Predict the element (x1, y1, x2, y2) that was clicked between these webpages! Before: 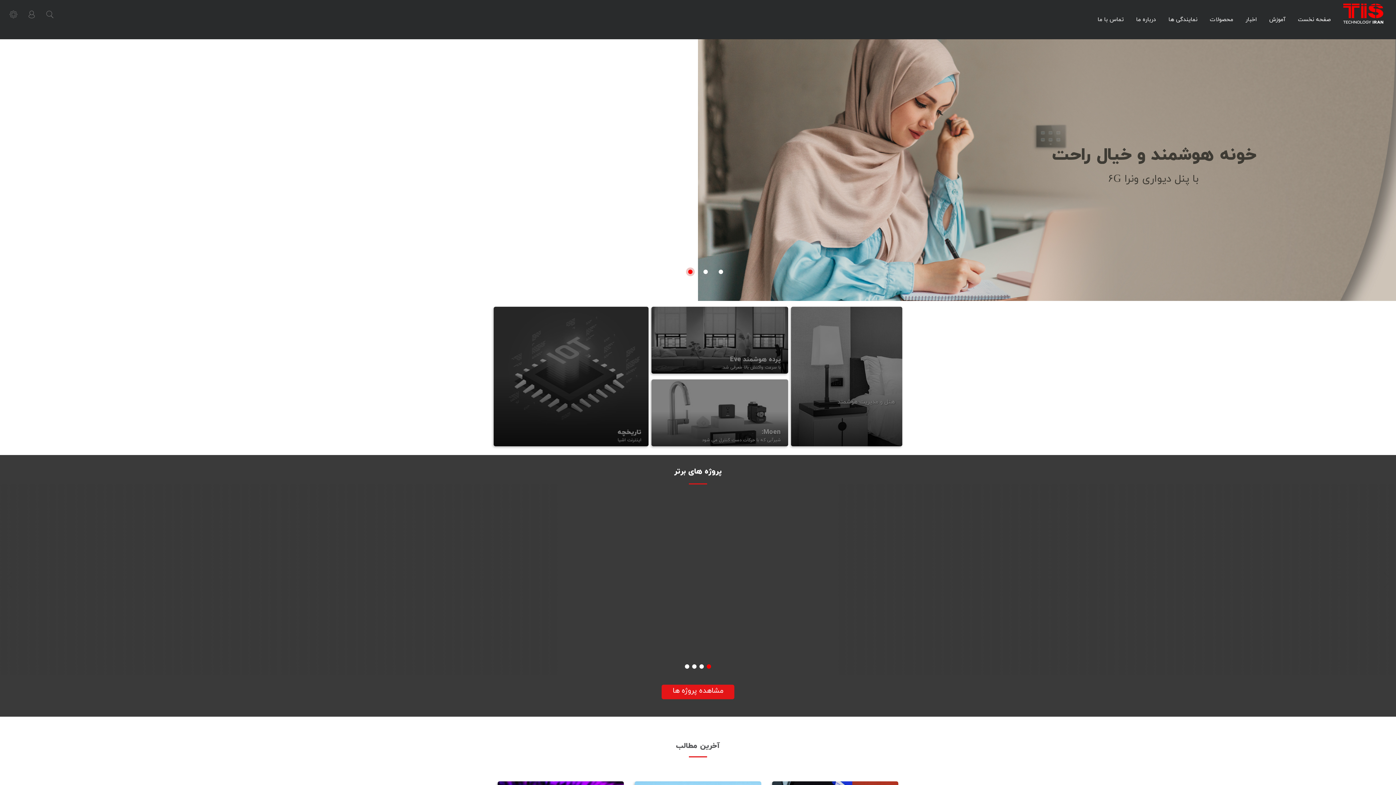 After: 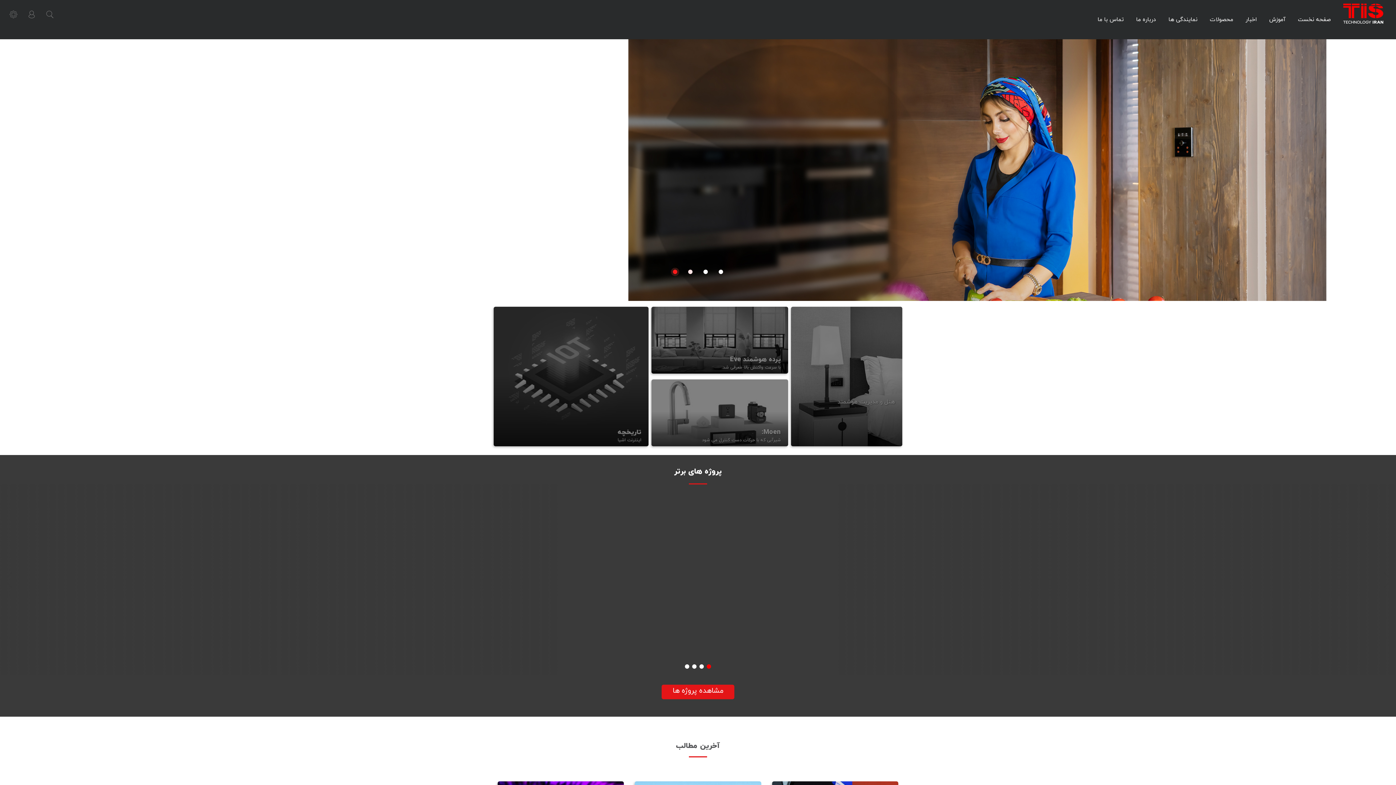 Action: bbox: (1292, 6, 1337, 32) label: صفحه نخست